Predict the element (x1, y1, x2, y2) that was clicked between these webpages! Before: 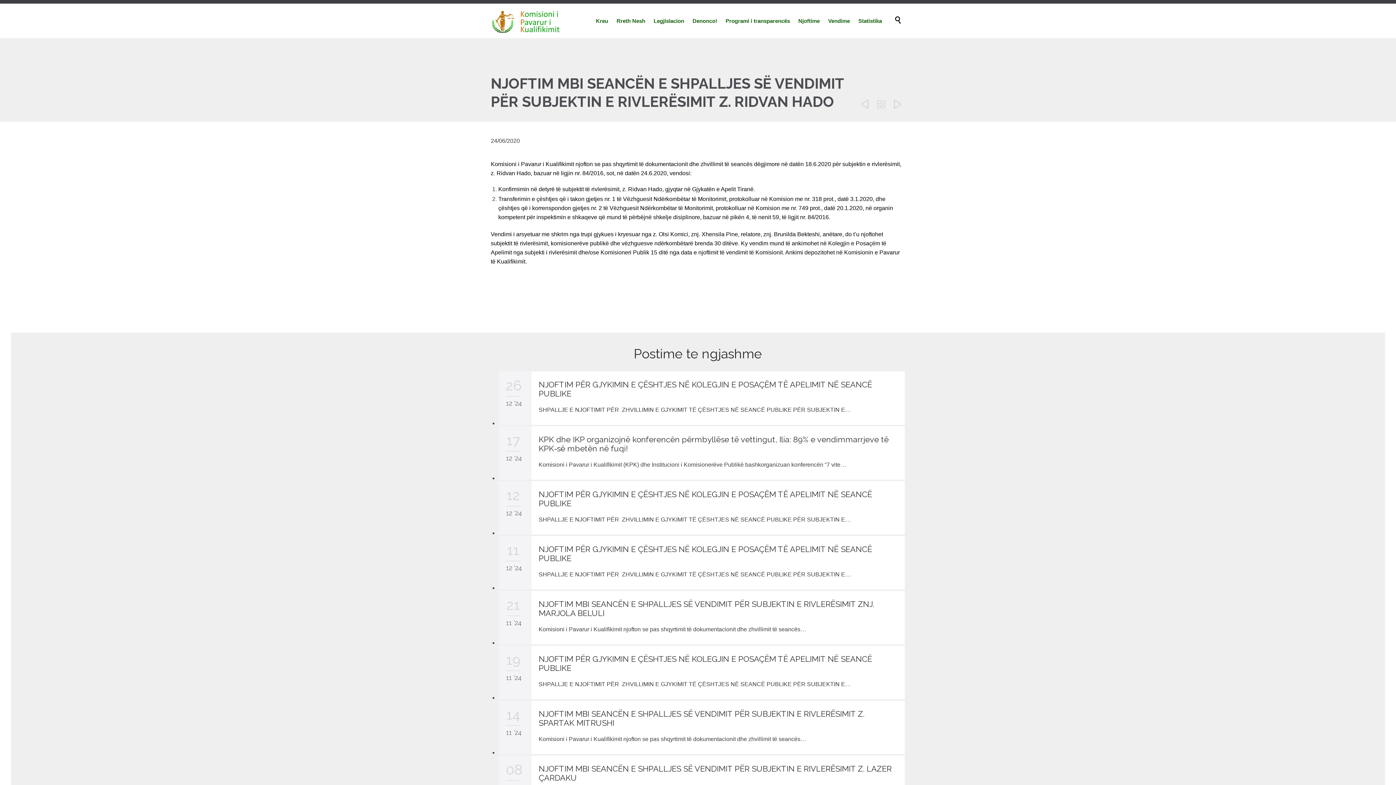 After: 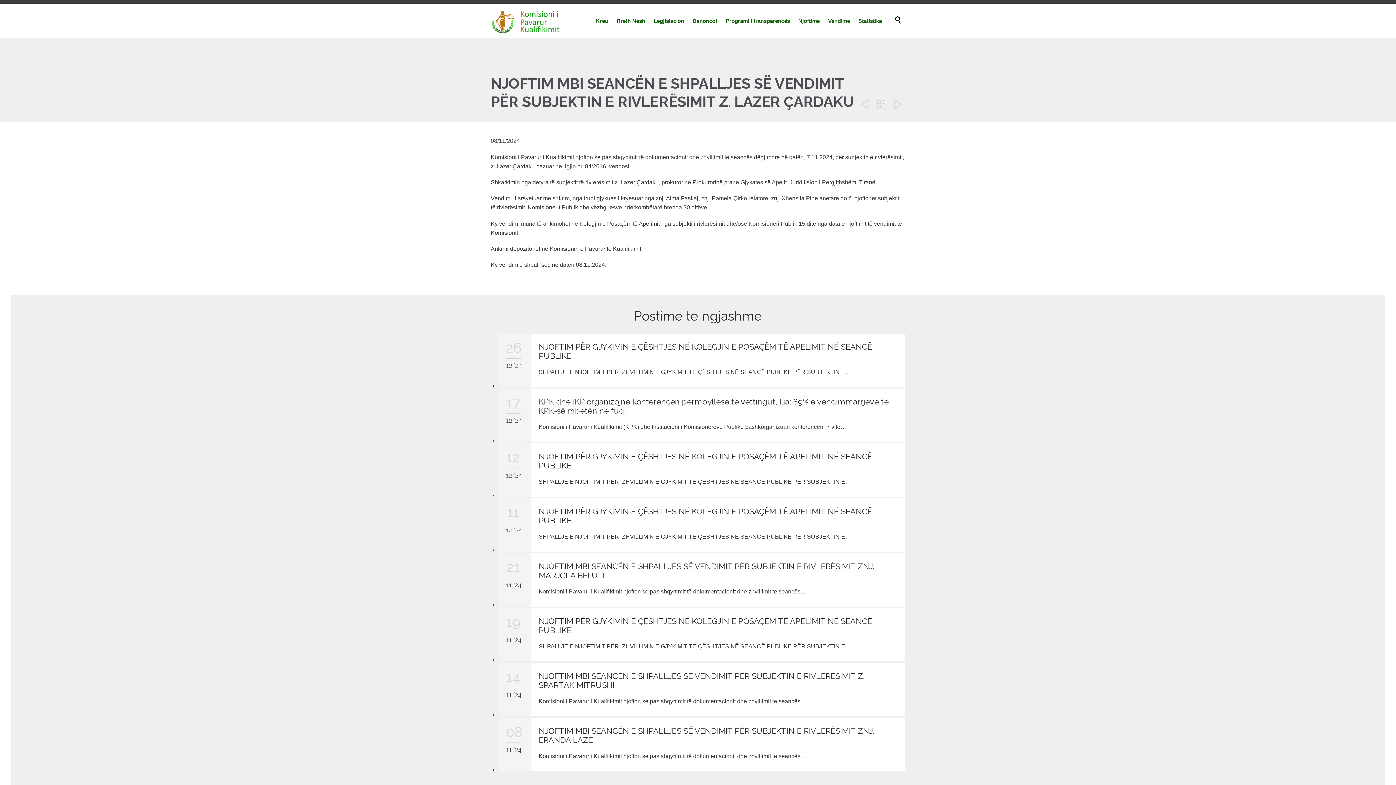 Action: bbox: (538, 764, 891, 783) label: NJOFTIM MBI SEANCËN E SHPALLJES SË VENDIMIT PËR SUBJEKTIN E RIVLERËSIMIT Z. LAZER ÇARDAKU